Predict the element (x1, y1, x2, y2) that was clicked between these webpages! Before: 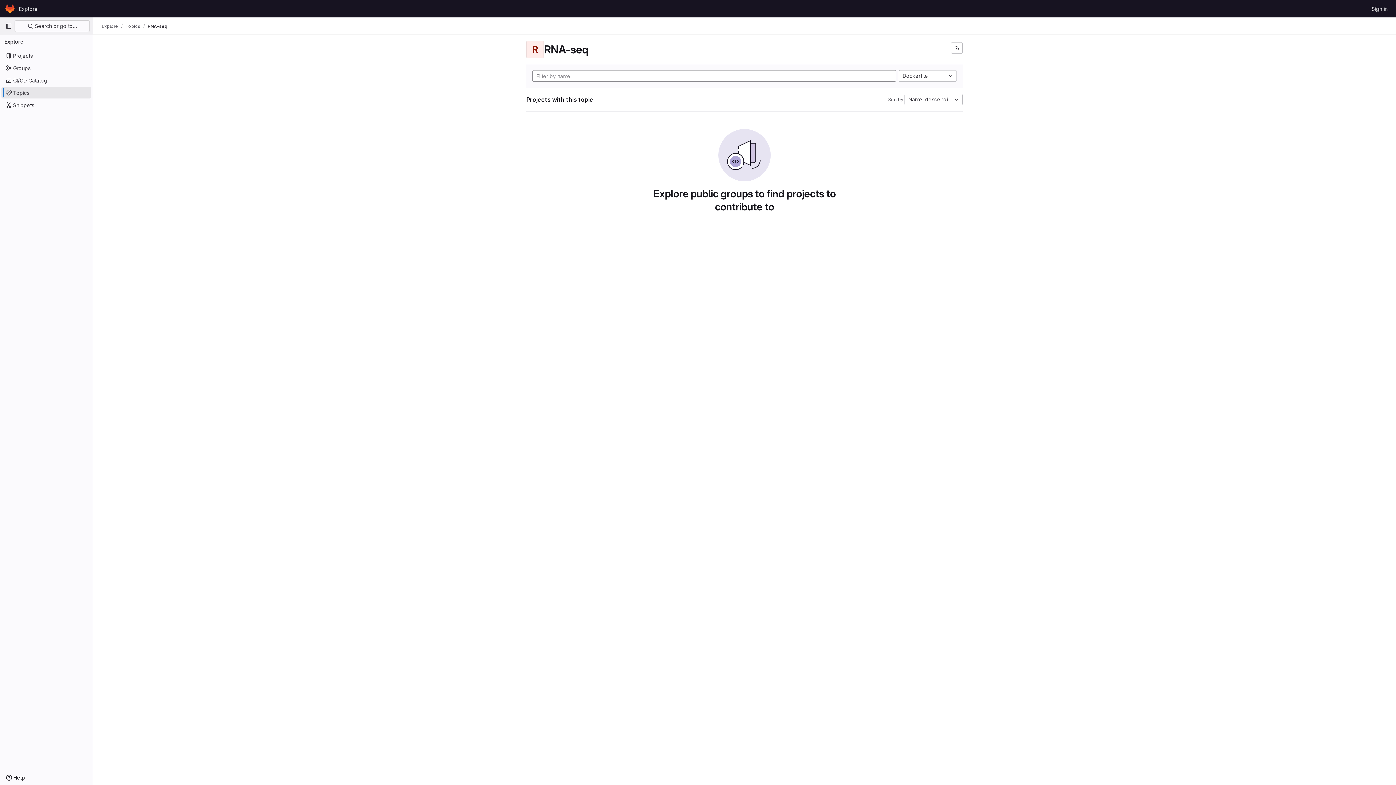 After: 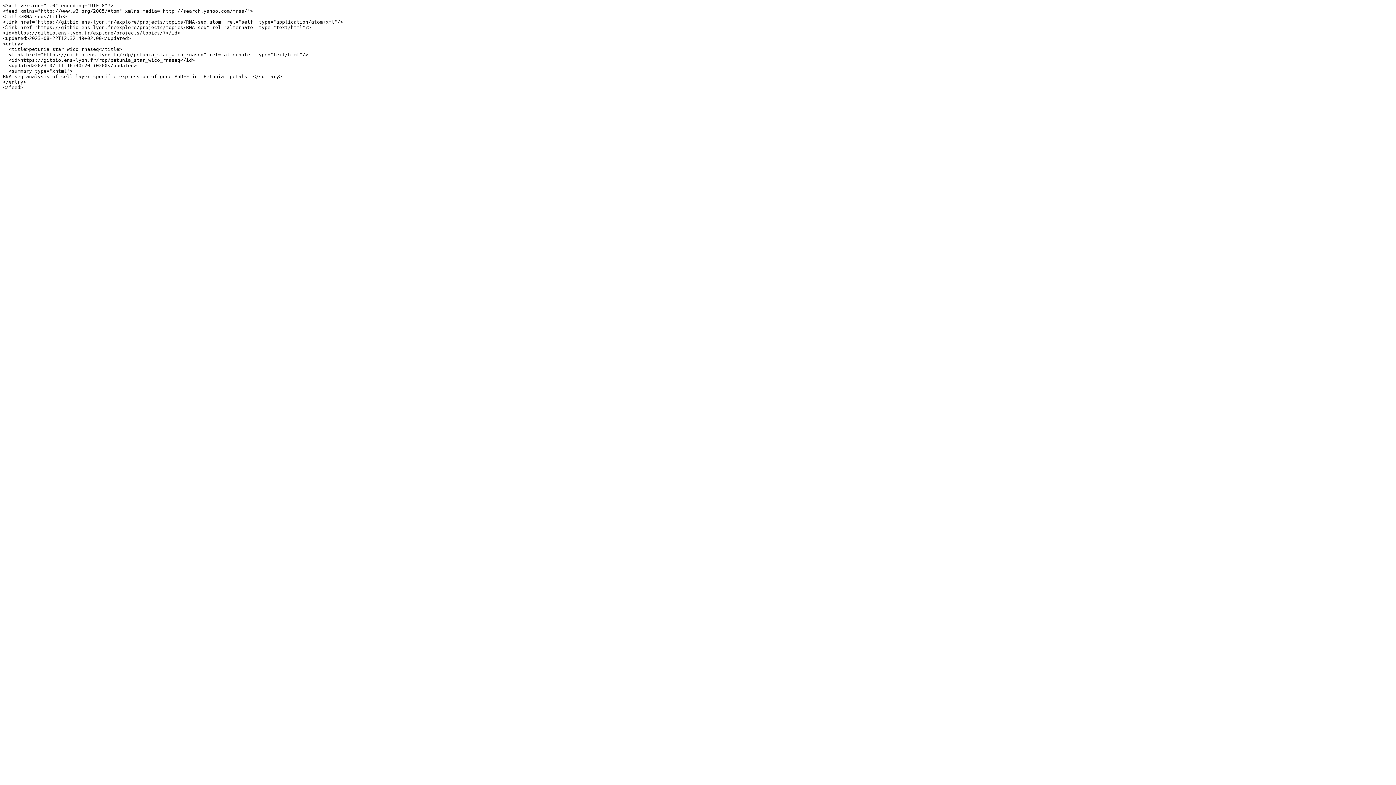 Action: label: Subscribe to the new projects feed bbox: (951, 42, 962, 53)